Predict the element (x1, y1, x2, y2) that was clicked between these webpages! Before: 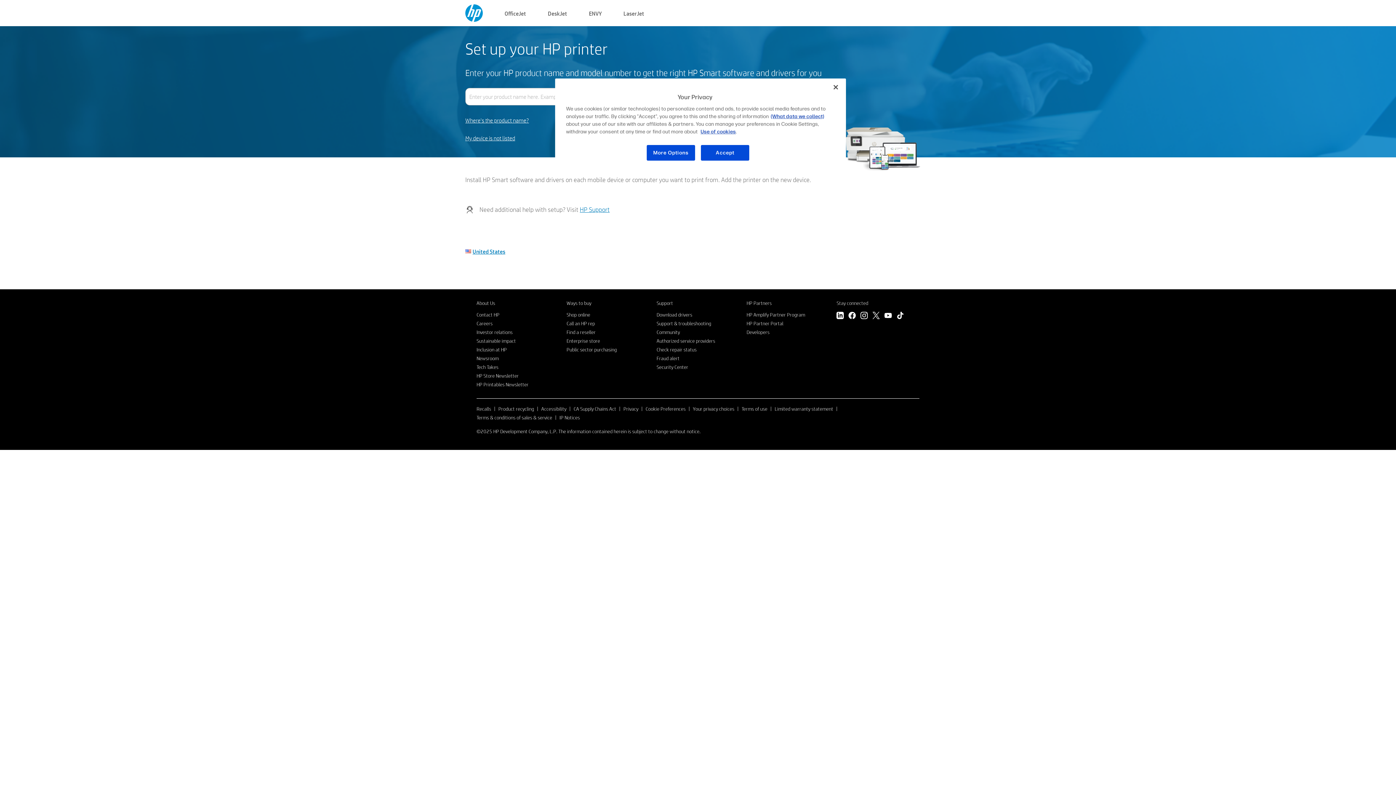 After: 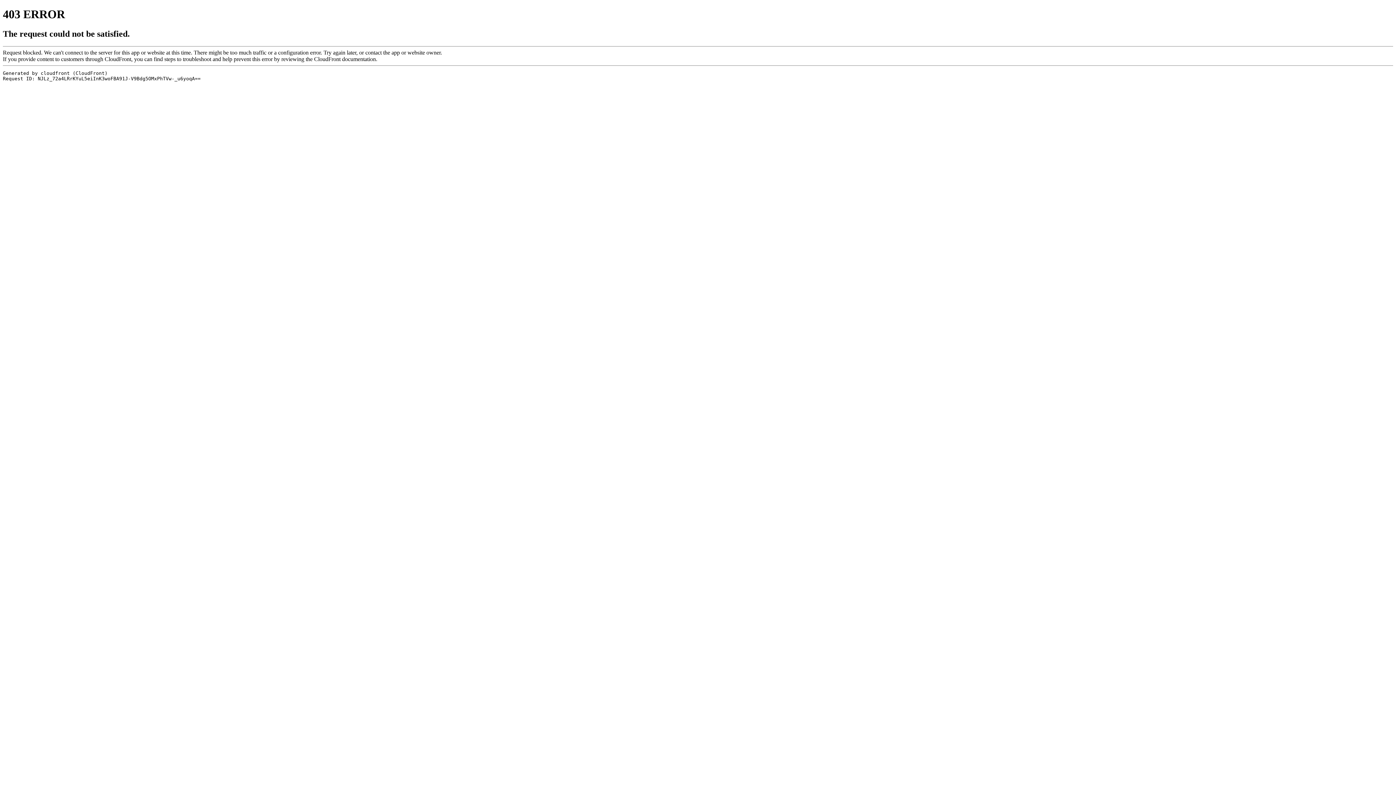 Action: bbox: (746, 329, 769, 335) label: Developers